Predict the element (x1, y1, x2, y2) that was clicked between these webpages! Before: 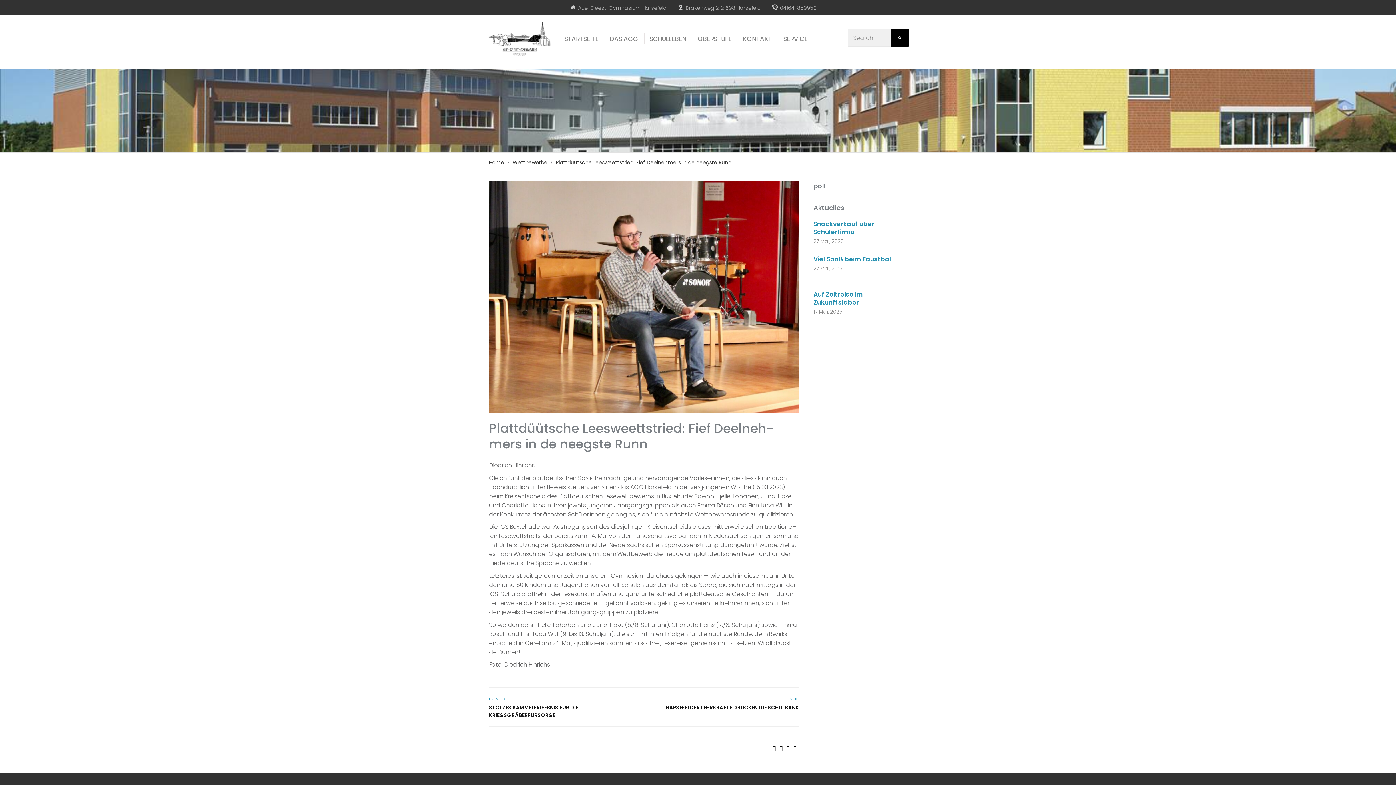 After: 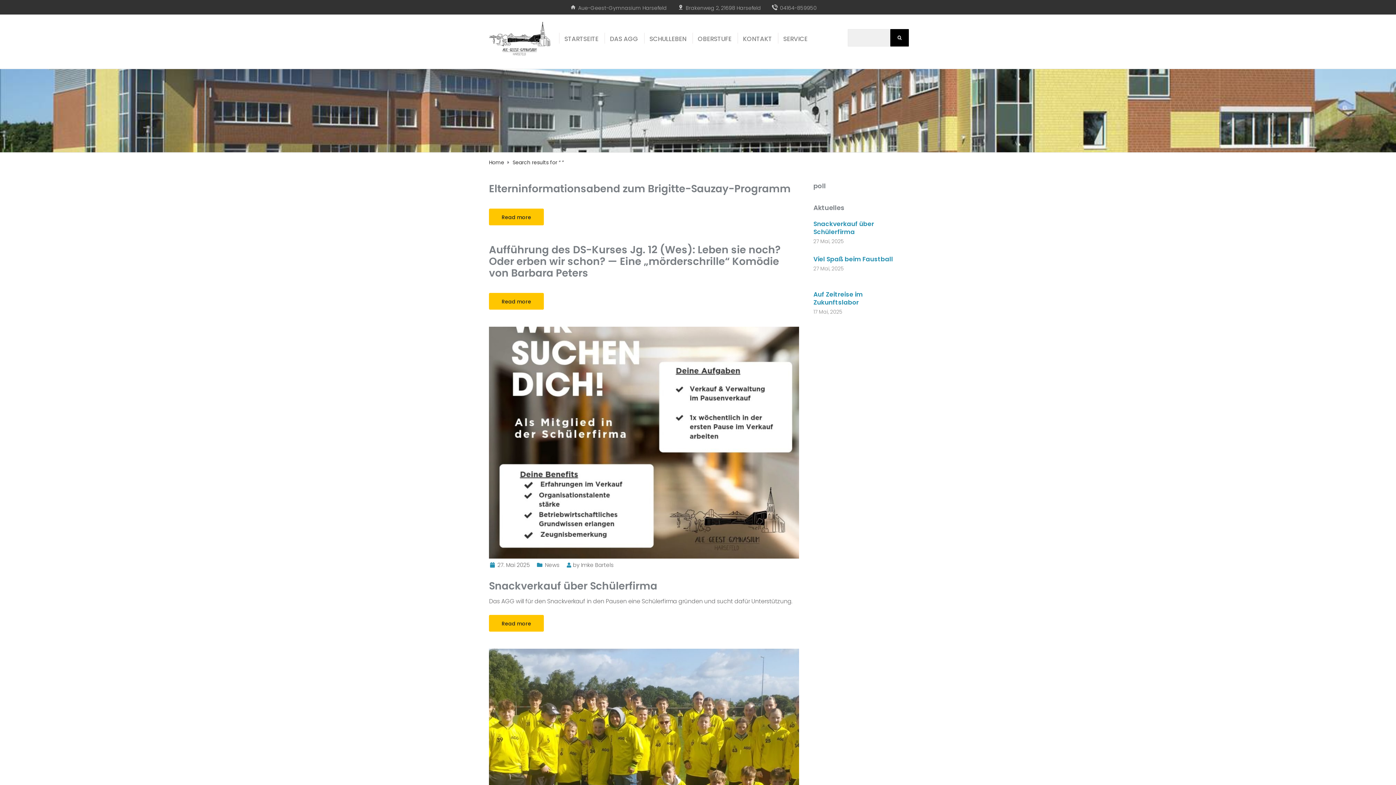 Action: bbox: (891, 29, 909, 46)